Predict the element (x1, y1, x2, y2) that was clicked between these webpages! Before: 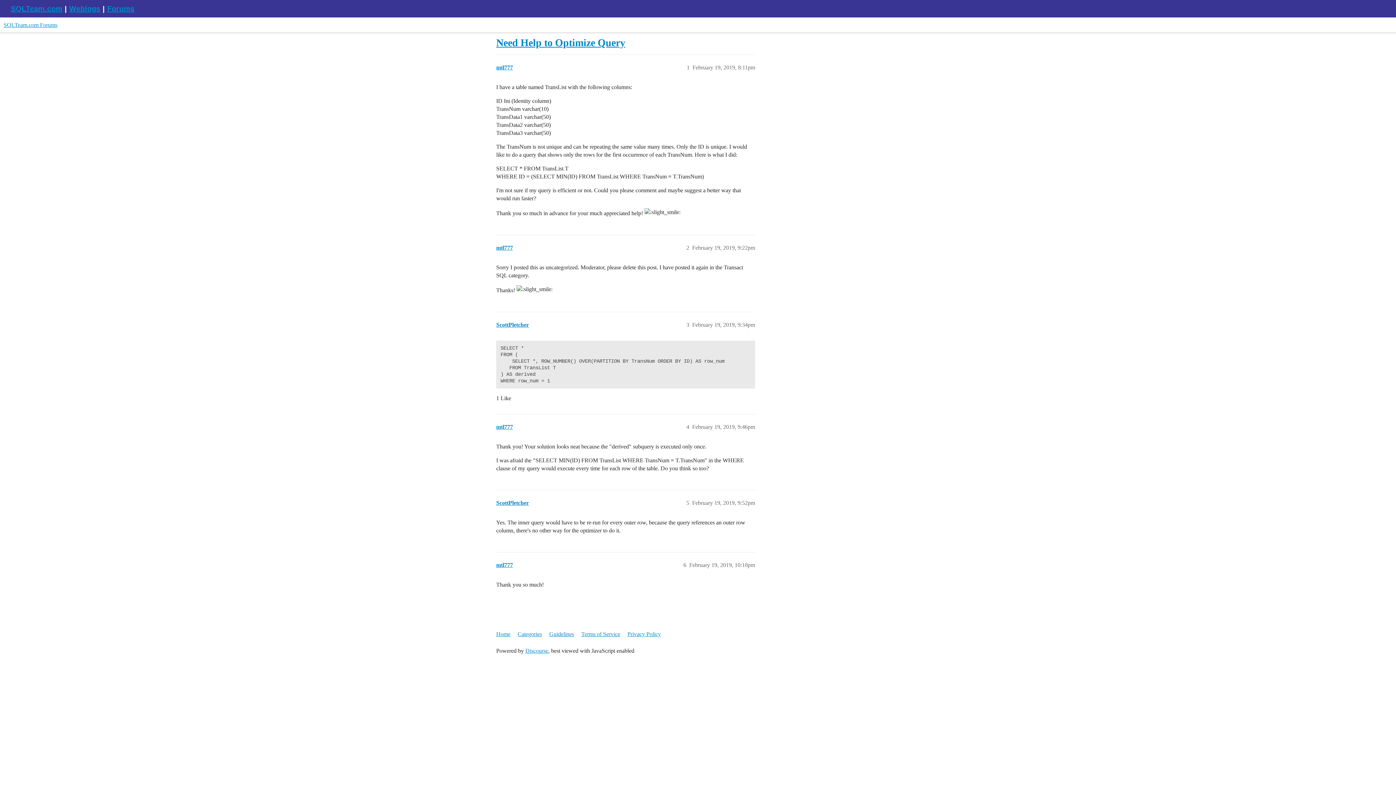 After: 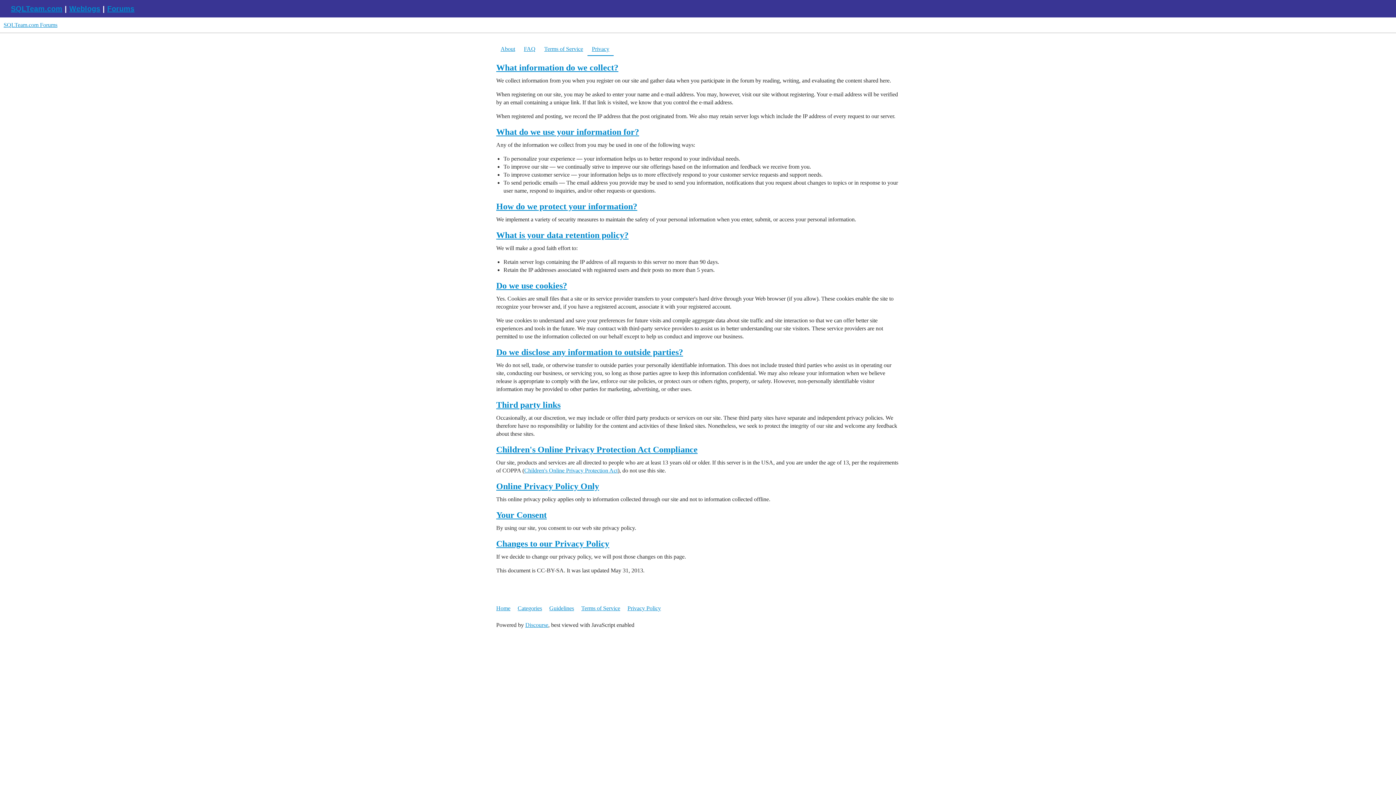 Action: bbox: (627, 627, 666, 641) label: Privacy Policy